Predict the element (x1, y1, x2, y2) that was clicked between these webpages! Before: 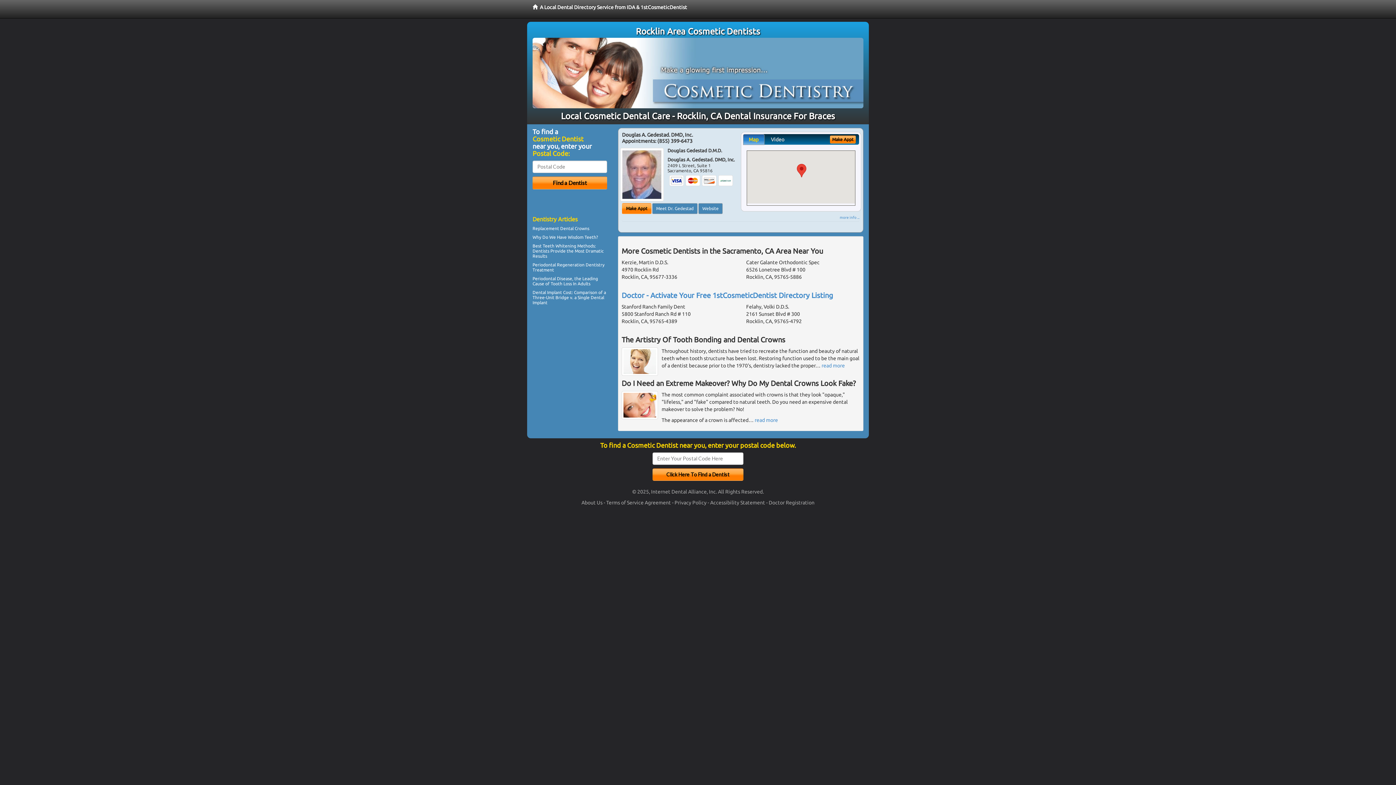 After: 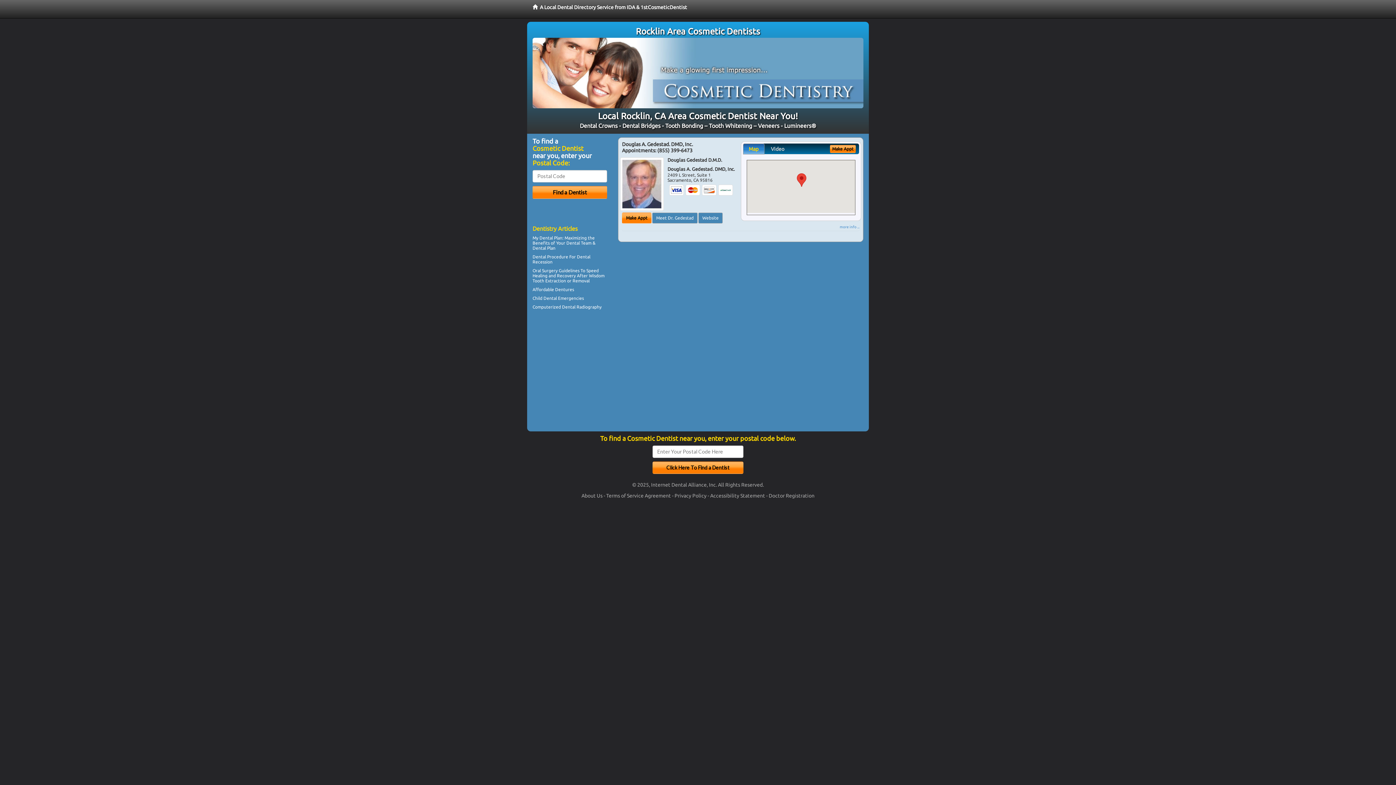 Action: label:   A Local Dental Directory Service from IDA & 1stCosmeticDentist bbox: (525, 0, 694, 18)